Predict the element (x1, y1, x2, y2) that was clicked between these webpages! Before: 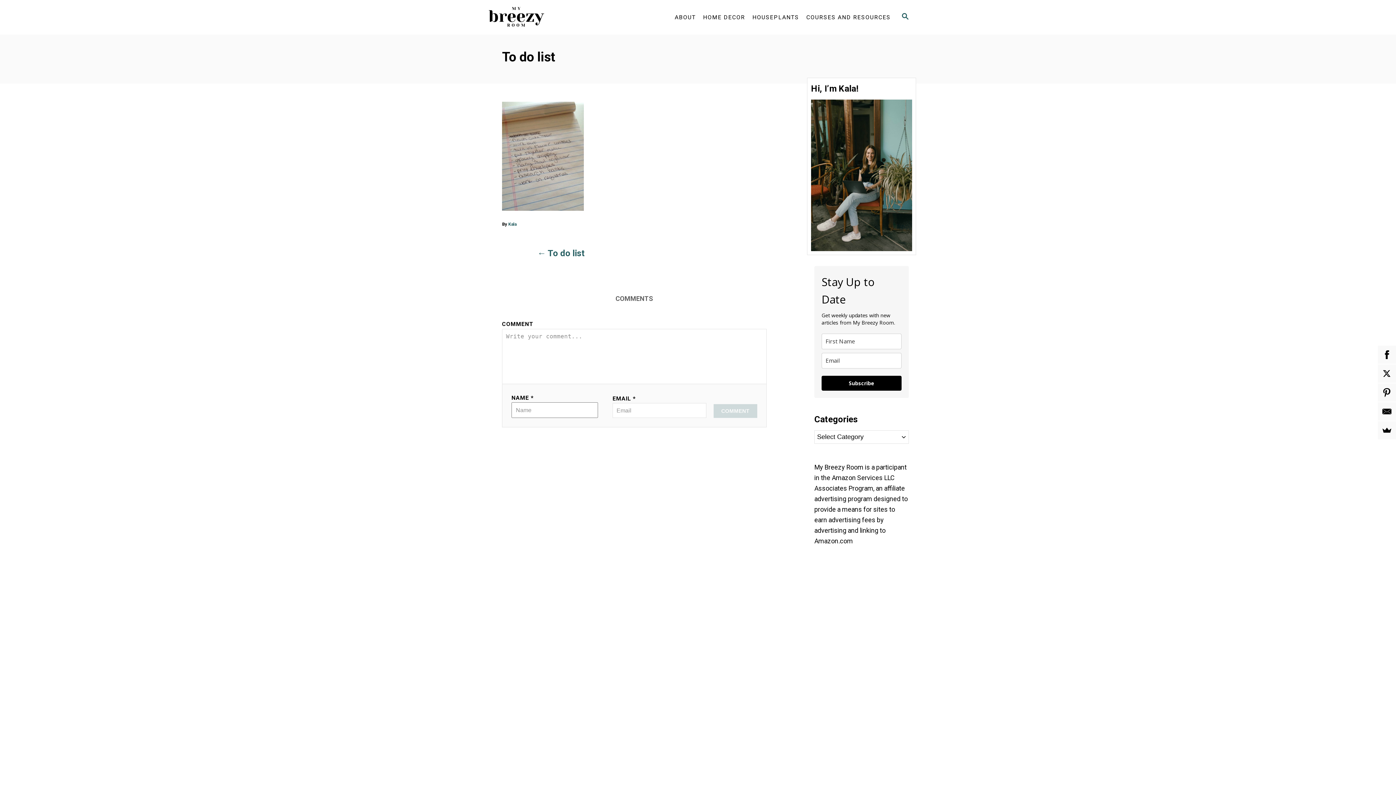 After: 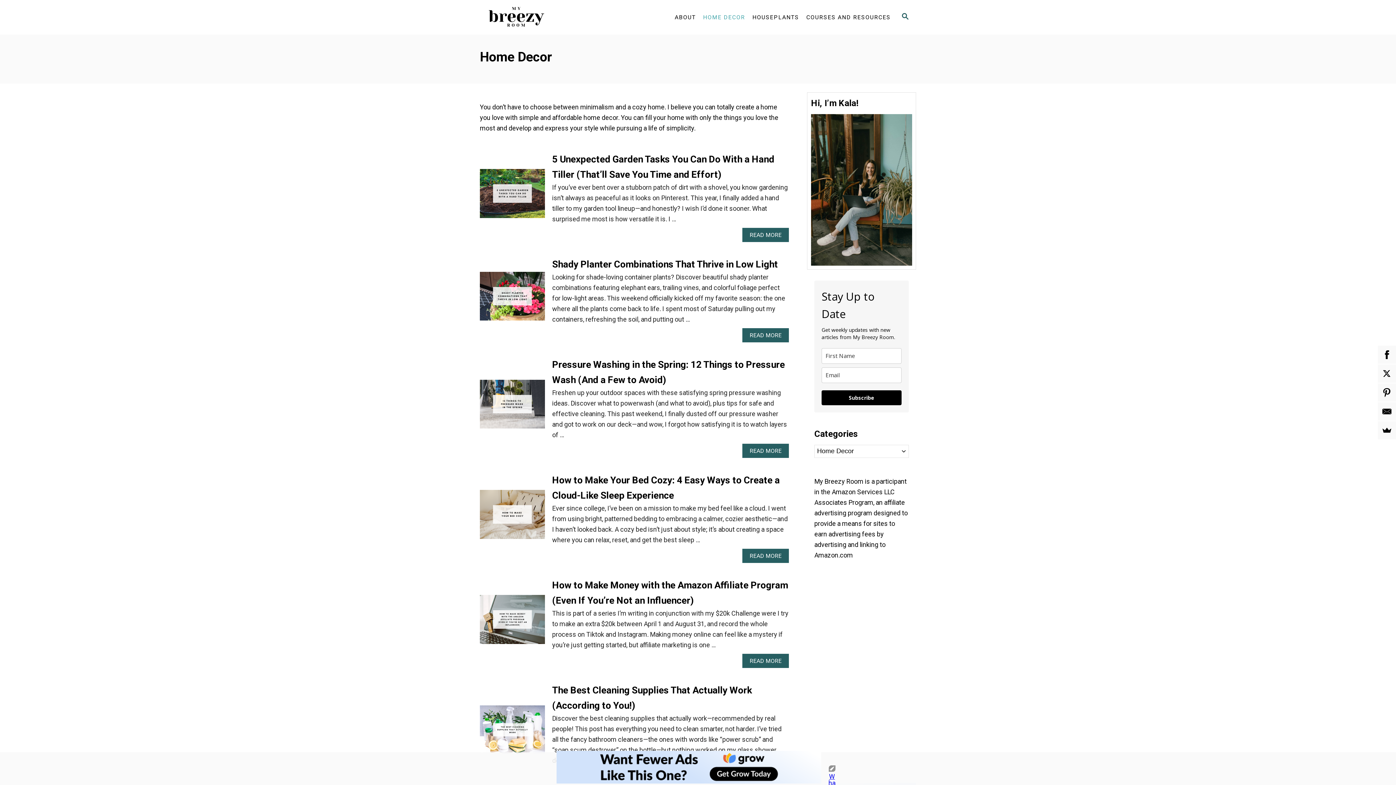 Action: bbox: (699, 10, 748, 24) label: HOME DECOR